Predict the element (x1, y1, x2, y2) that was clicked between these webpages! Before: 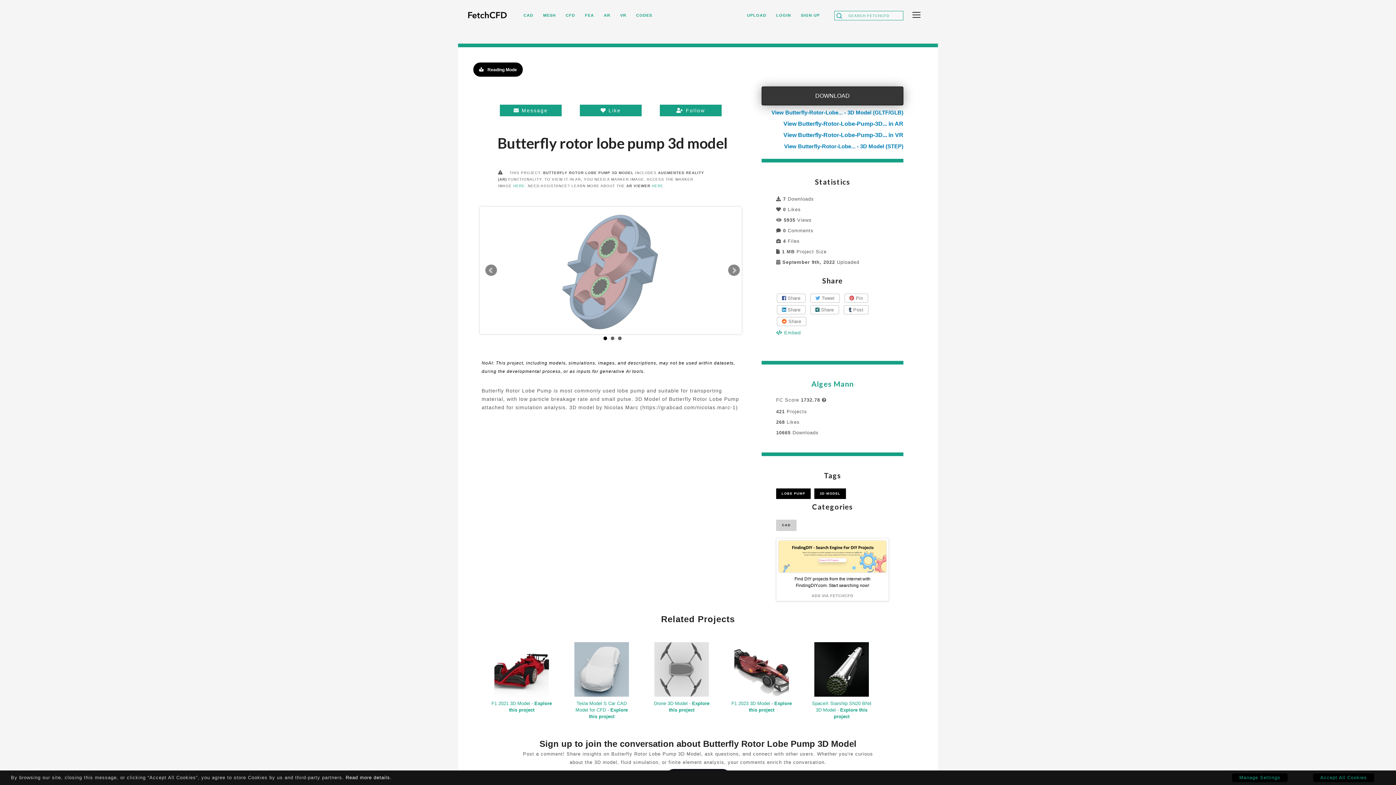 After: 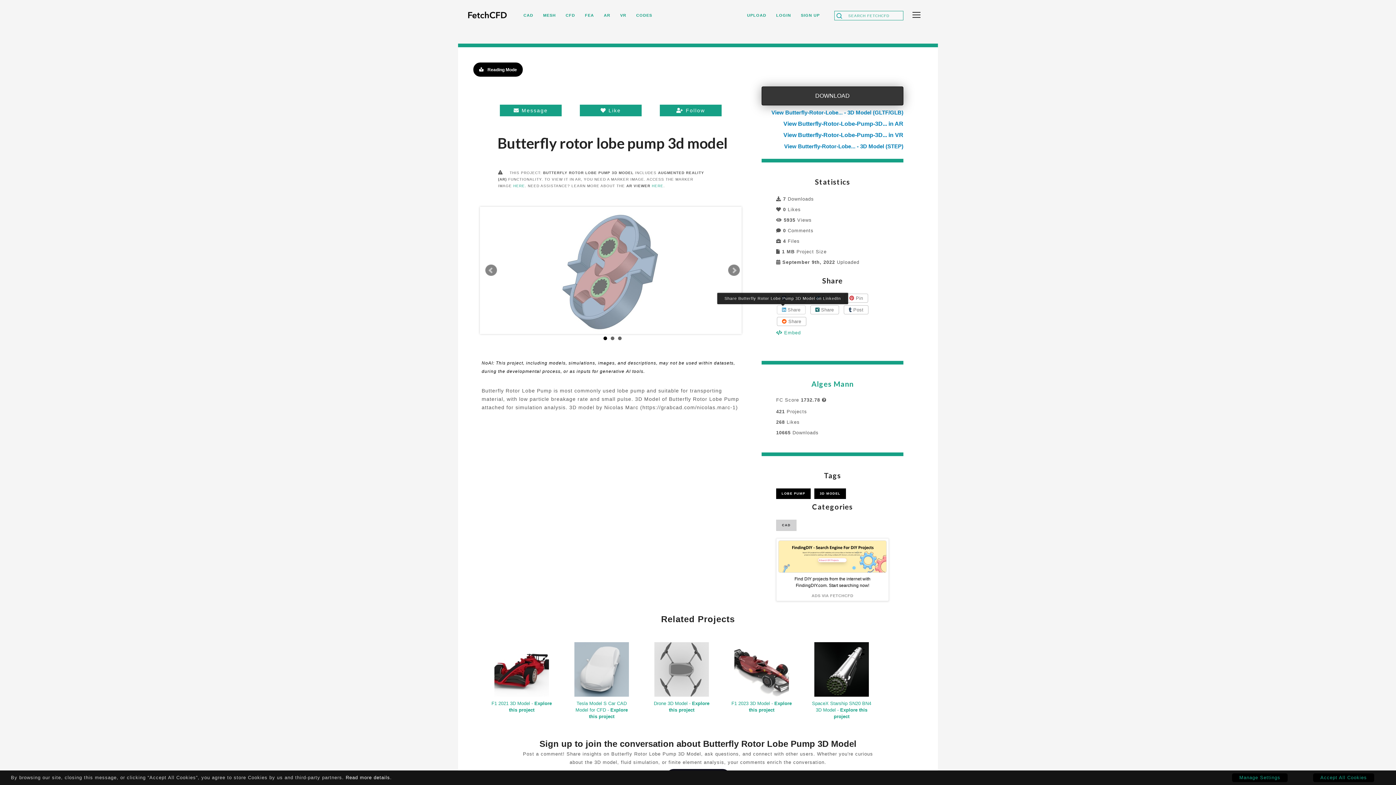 Action: label:  Share bbox: (777, 305, 805, 314)